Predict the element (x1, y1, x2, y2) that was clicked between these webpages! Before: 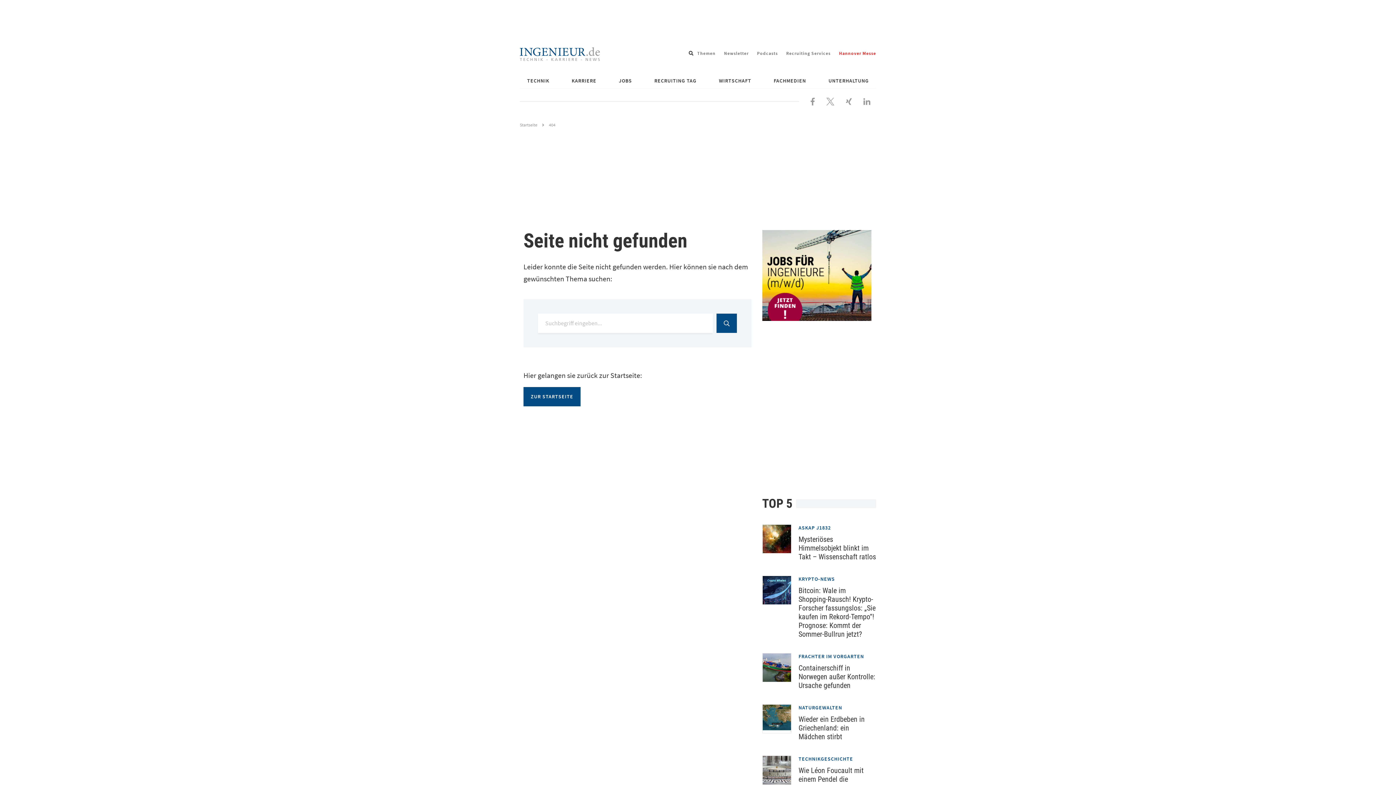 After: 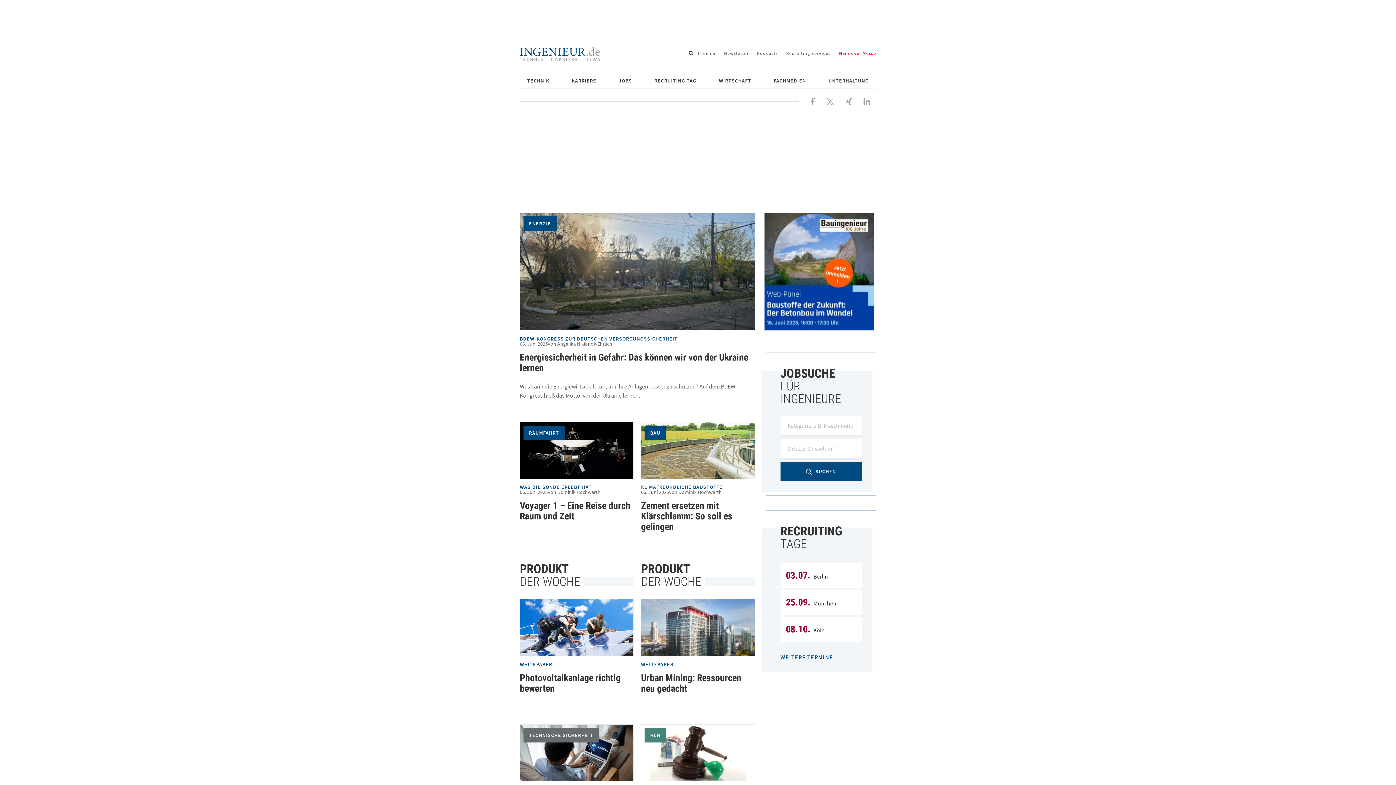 Action: bbox: (520, 121, 537, 128) label: Startseite